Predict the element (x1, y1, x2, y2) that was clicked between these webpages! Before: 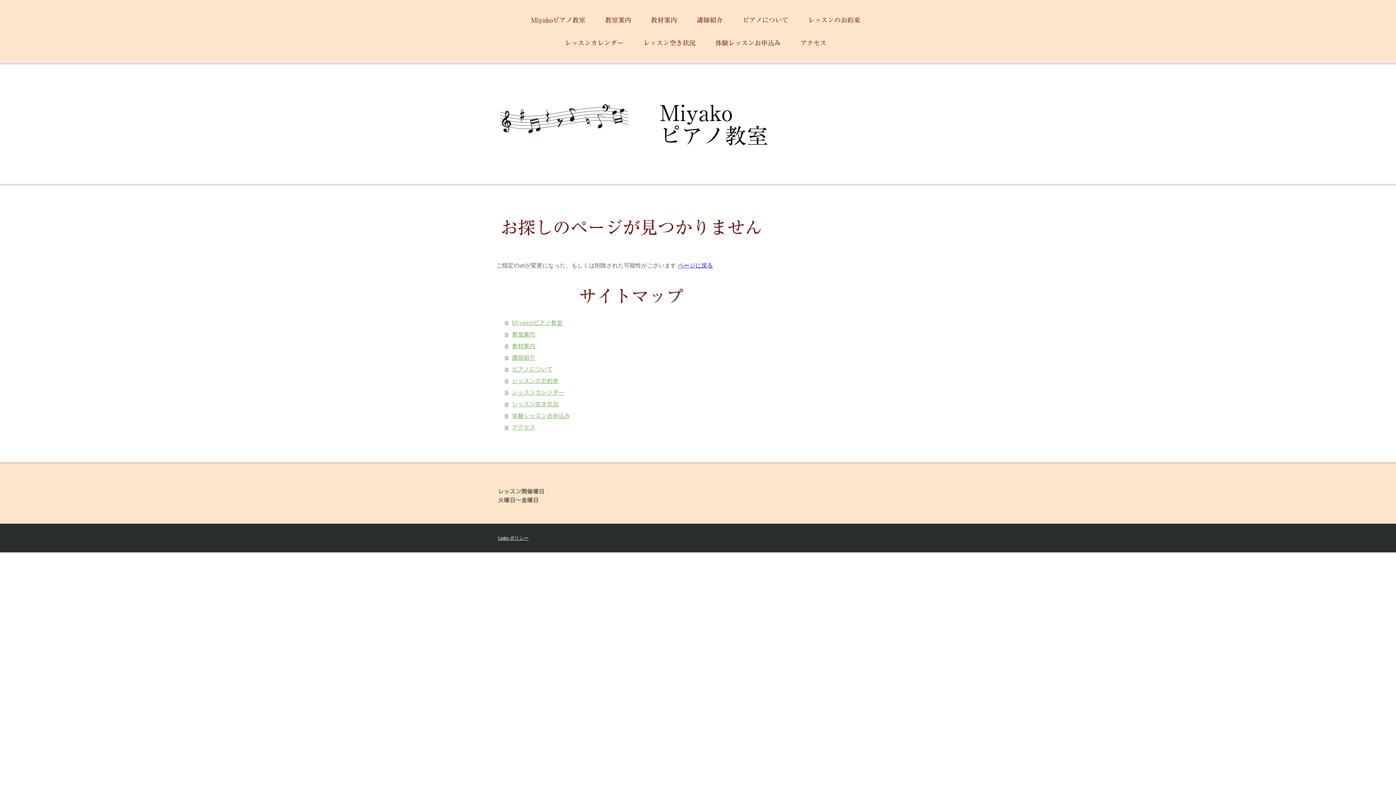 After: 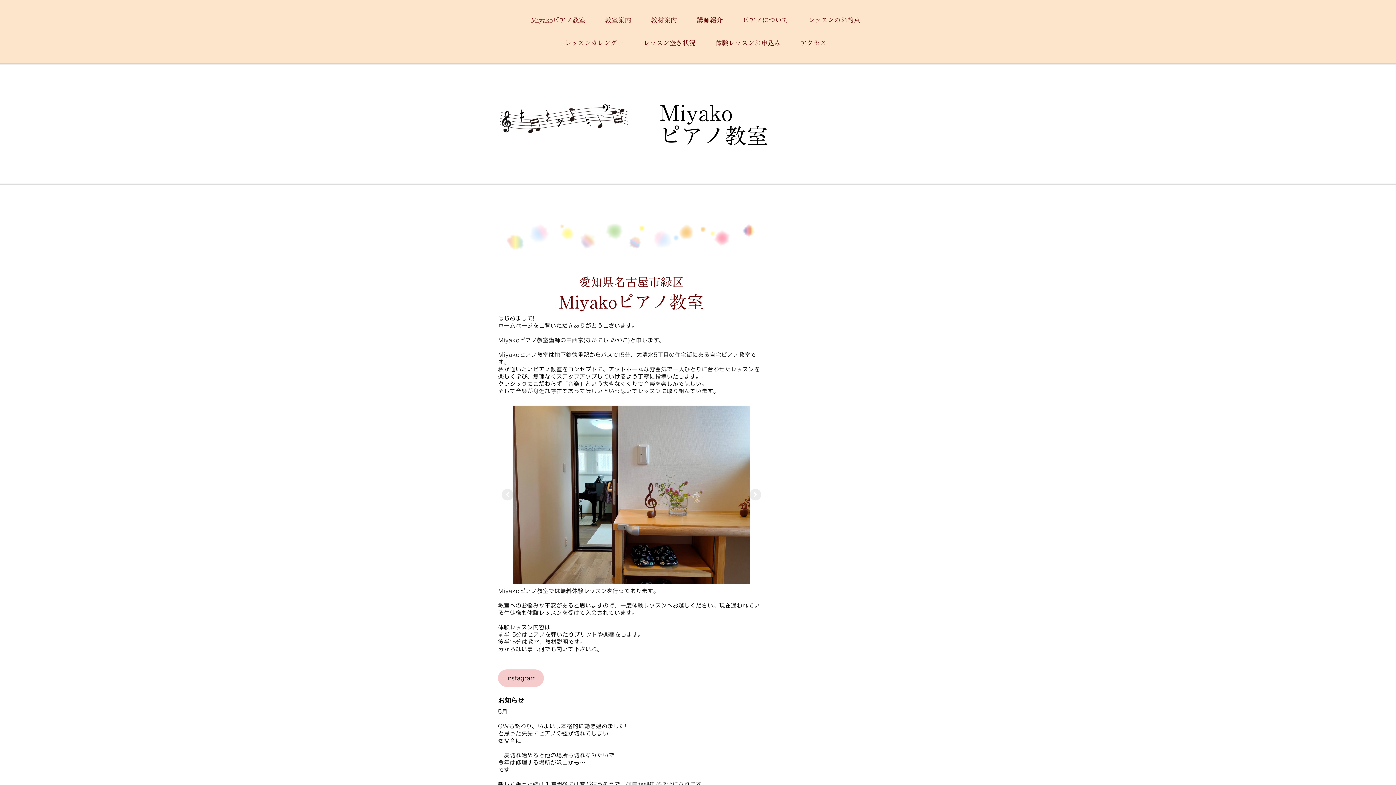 Action: bbox: (498, 102, 635, 109)